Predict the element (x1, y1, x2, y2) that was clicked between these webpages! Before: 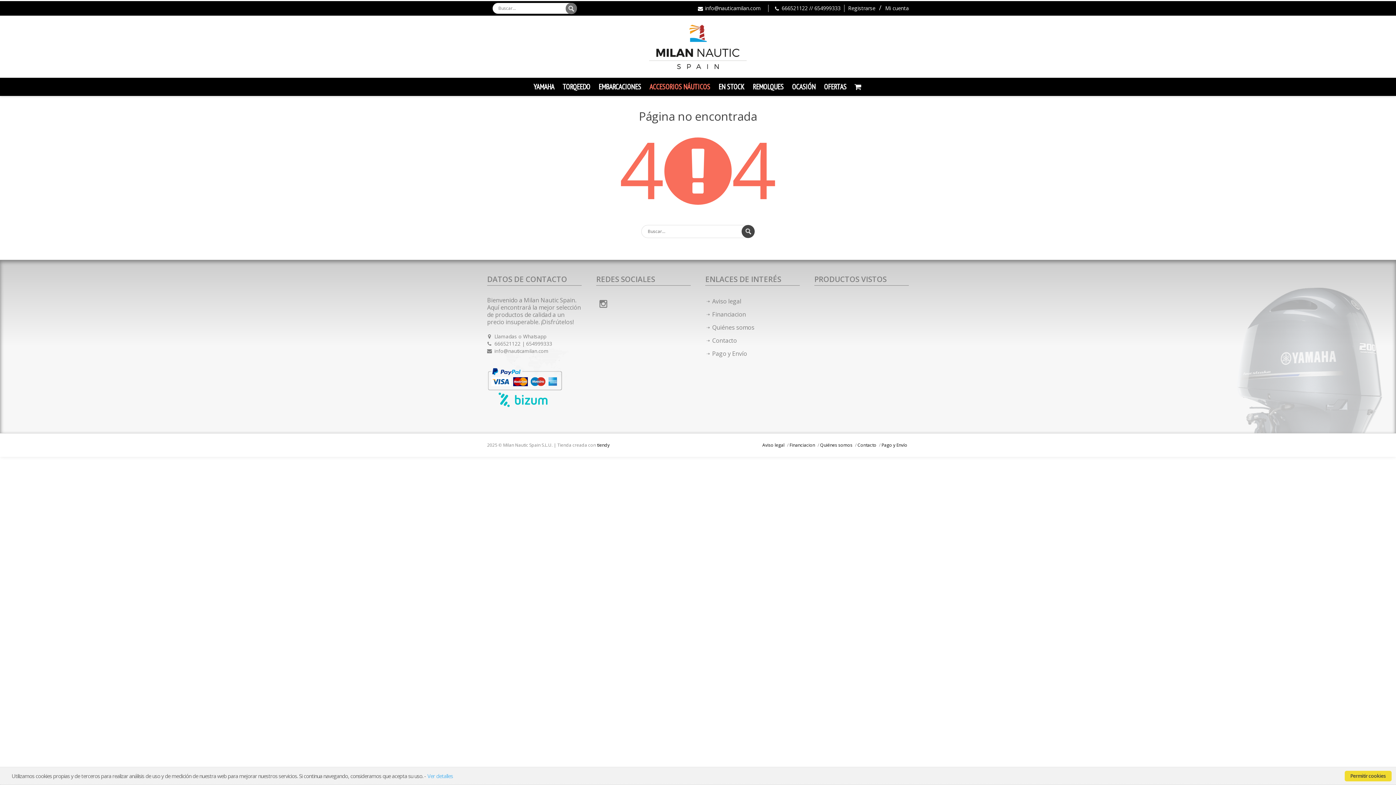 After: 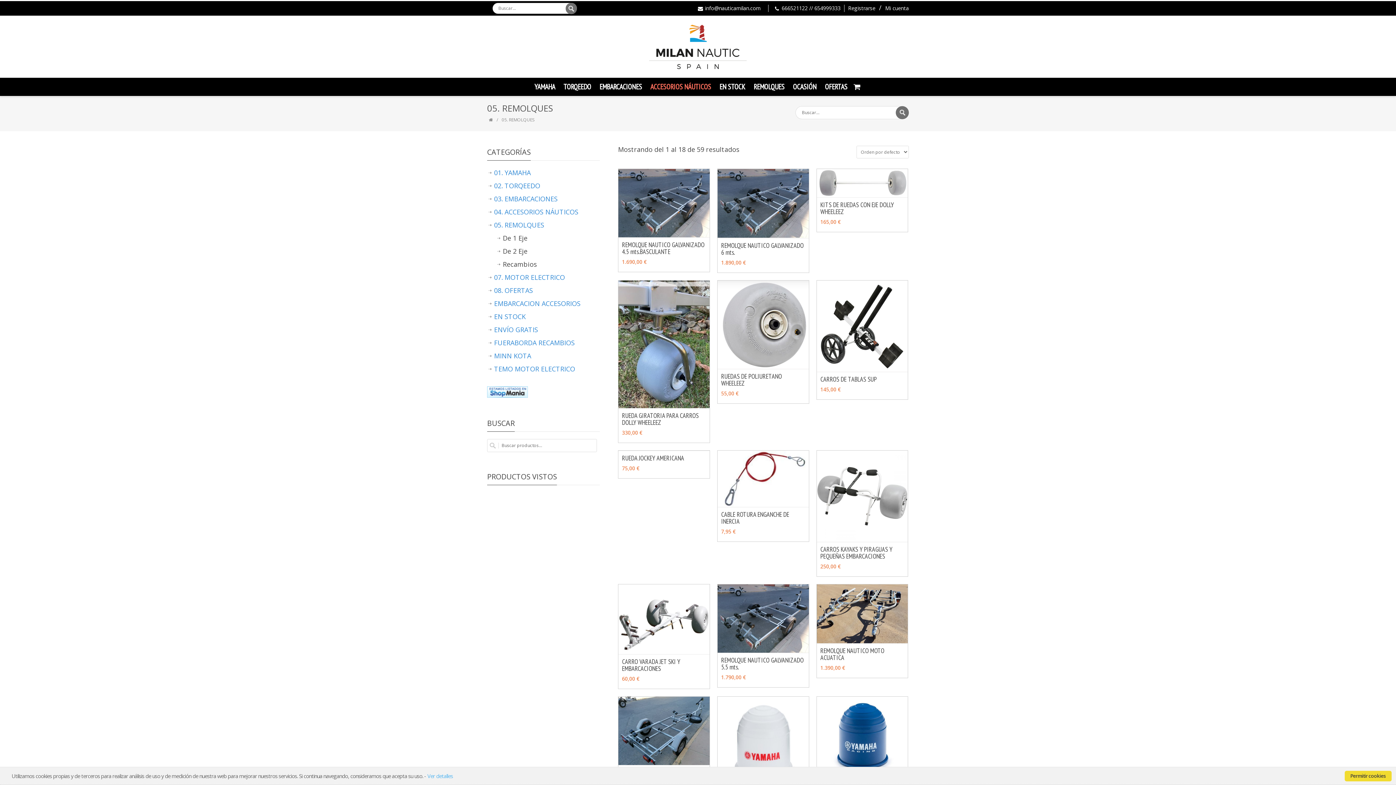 Action: bbox: (750, 77, 786, 96) label: REMOLQUES